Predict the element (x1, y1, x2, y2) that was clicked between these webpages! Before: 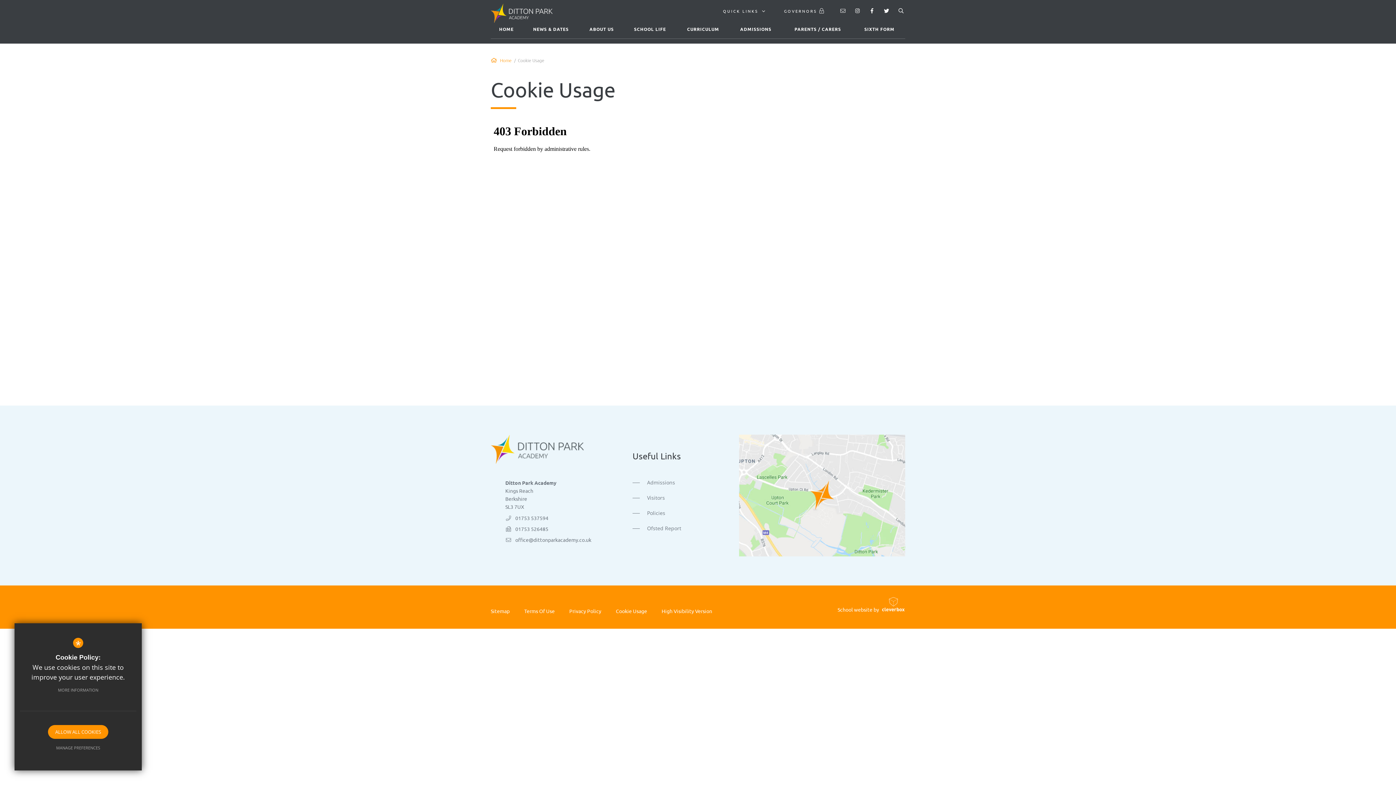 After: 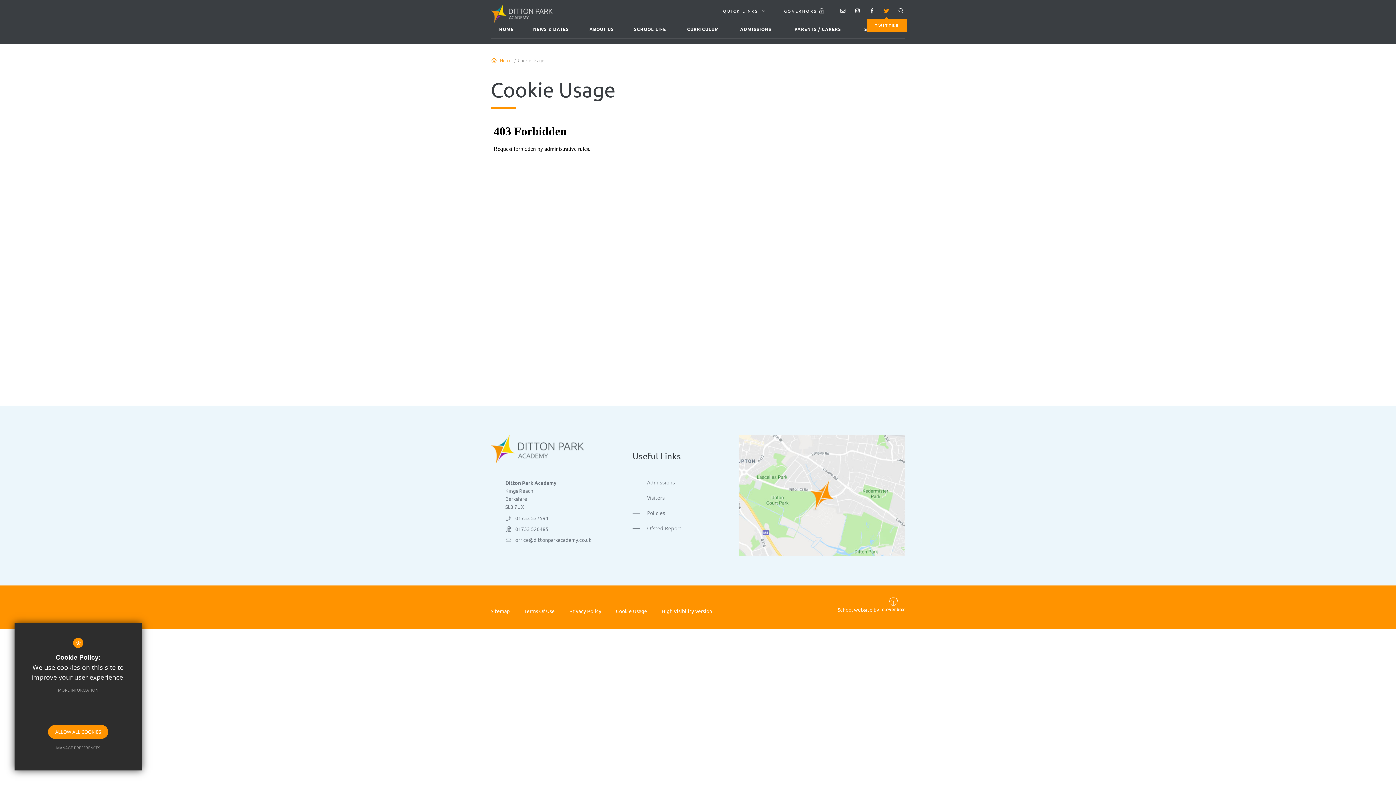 Action: label: TWITTER bbox: (883, 7, 890, 14)